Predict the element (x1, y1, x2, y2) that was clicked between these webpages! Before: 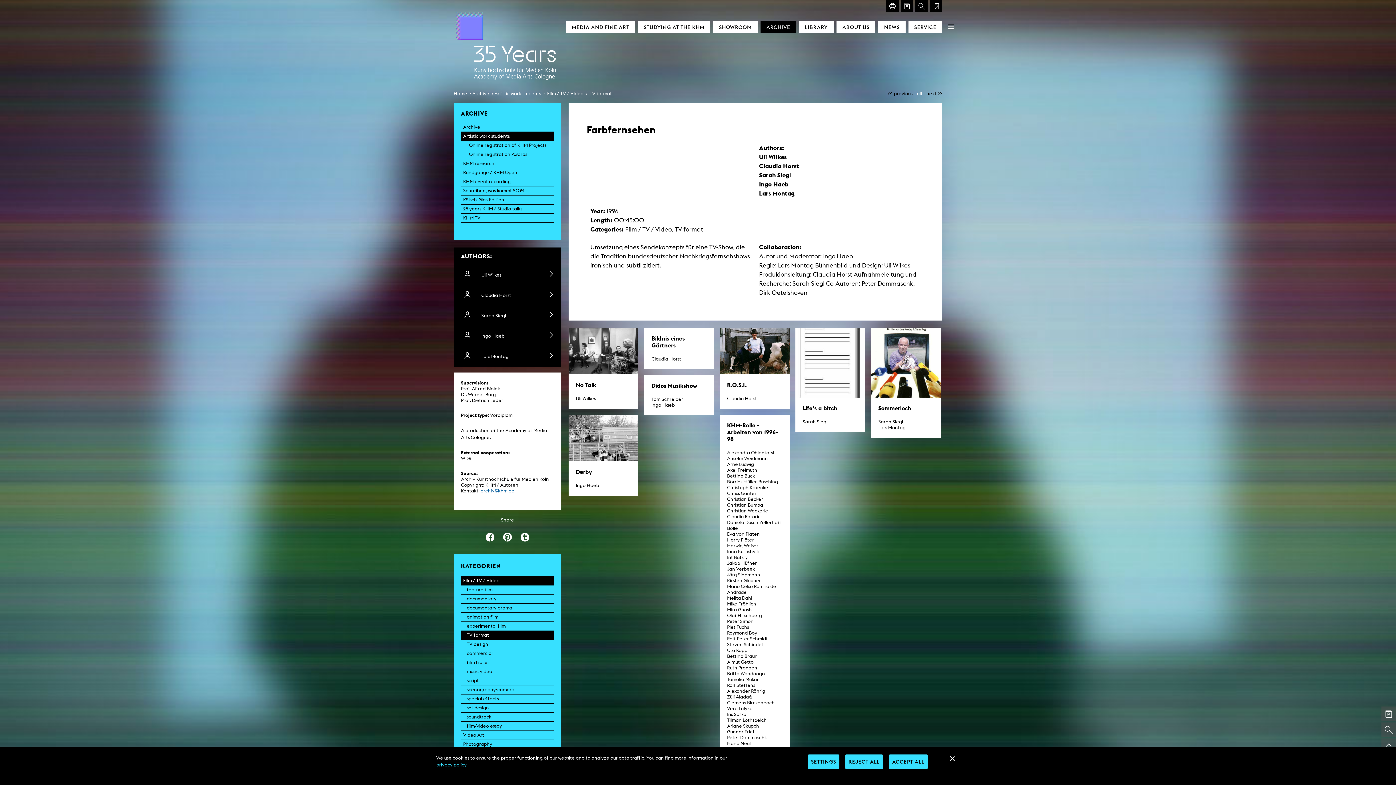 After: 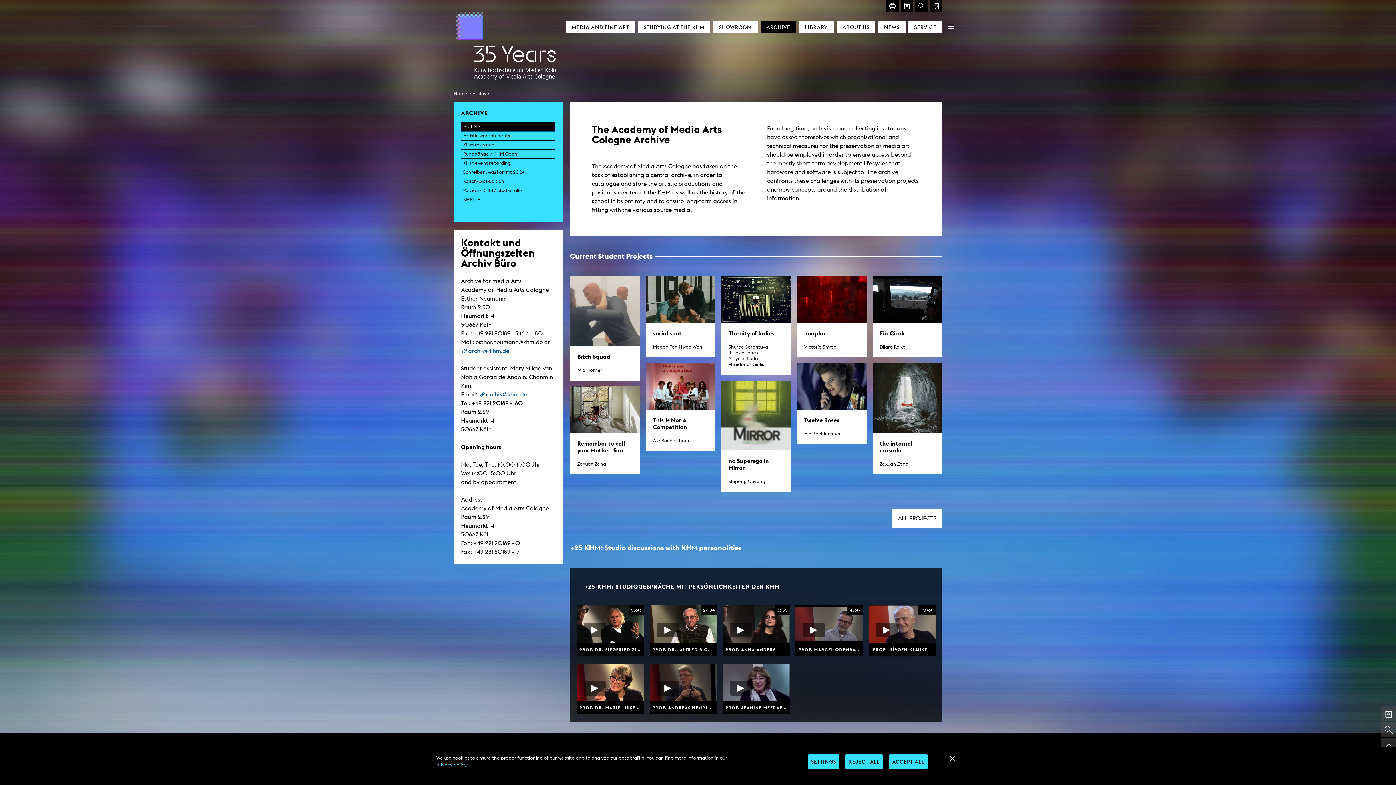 Action: label: ARCHIVE bbox: (760, 21, 796, 33)